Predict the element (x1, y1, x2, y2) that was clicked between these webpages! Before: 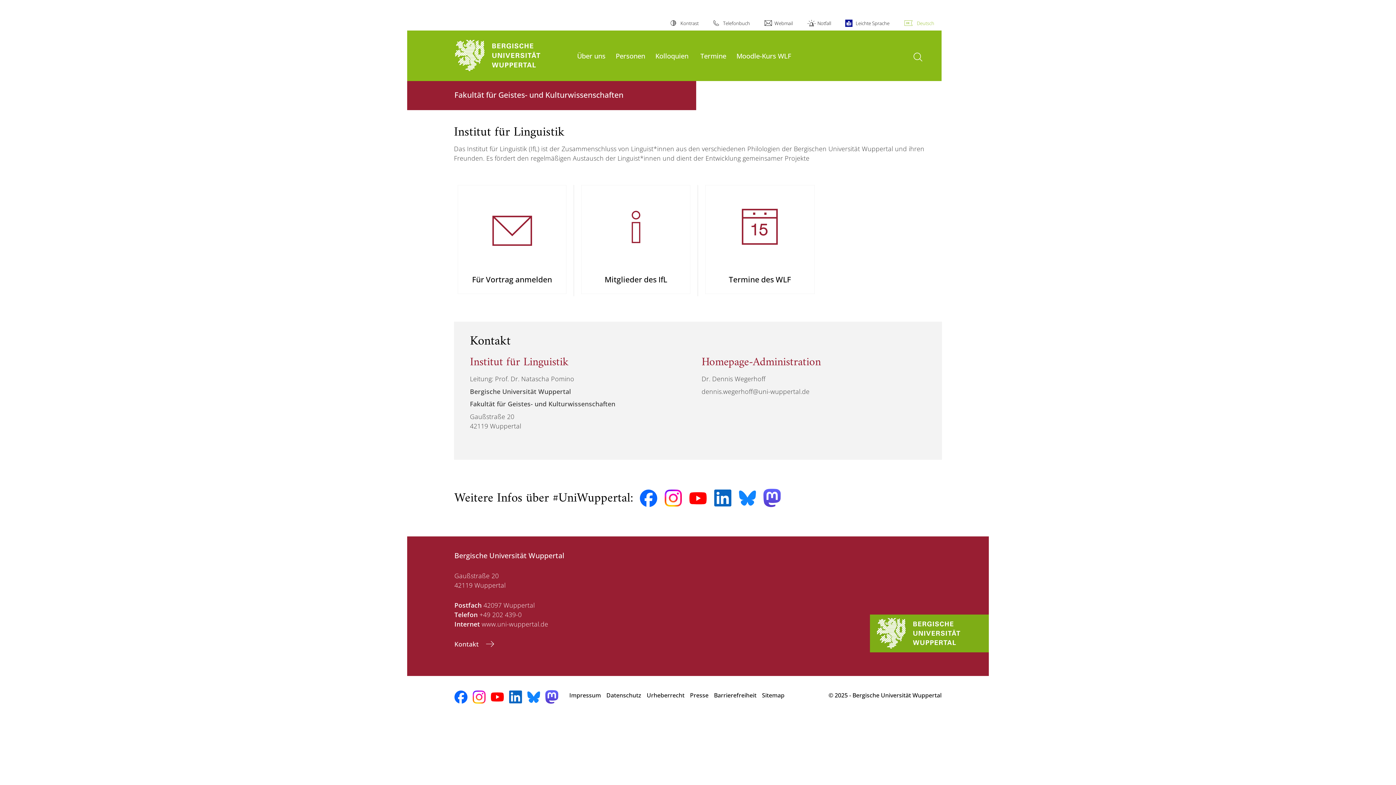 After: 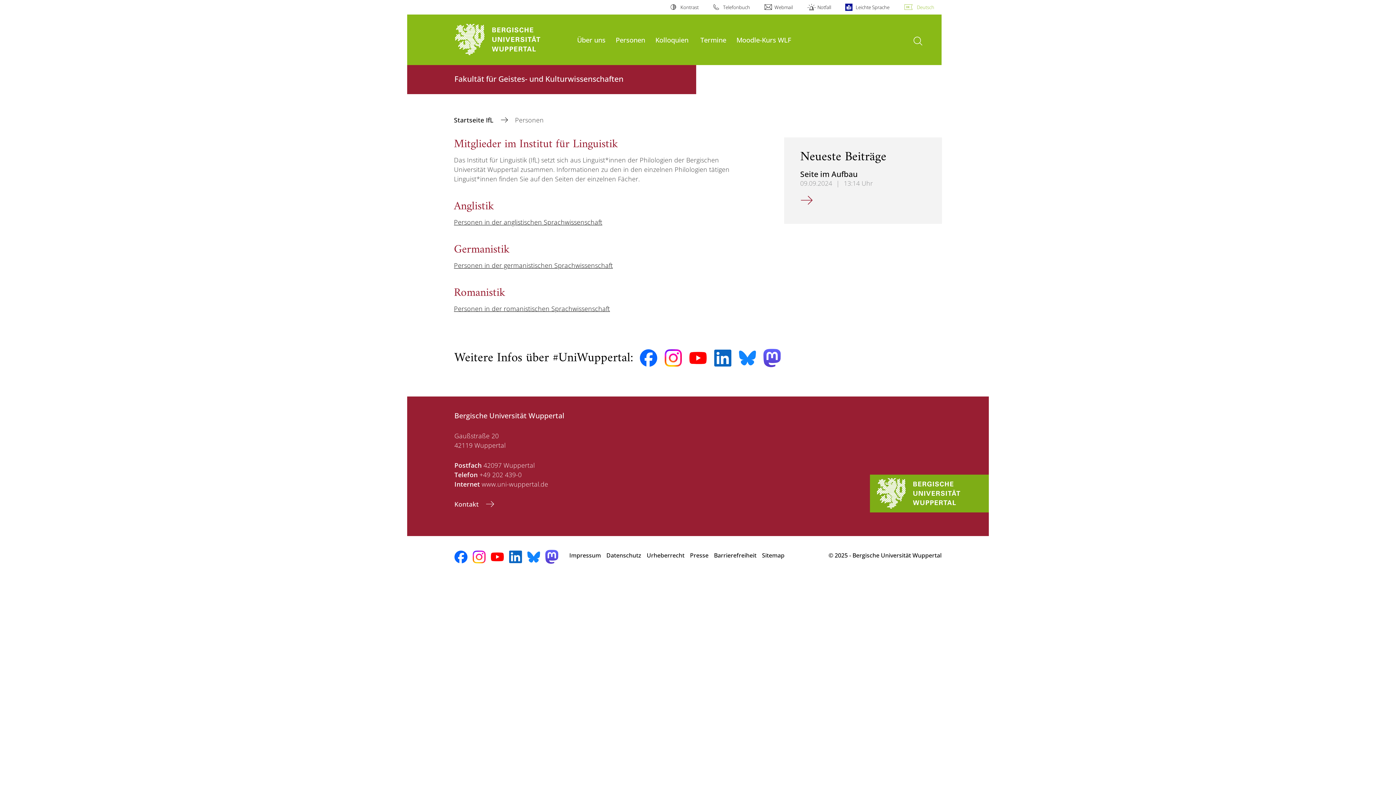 Action: bbox: (615, 51, 645, 60) label: Personen